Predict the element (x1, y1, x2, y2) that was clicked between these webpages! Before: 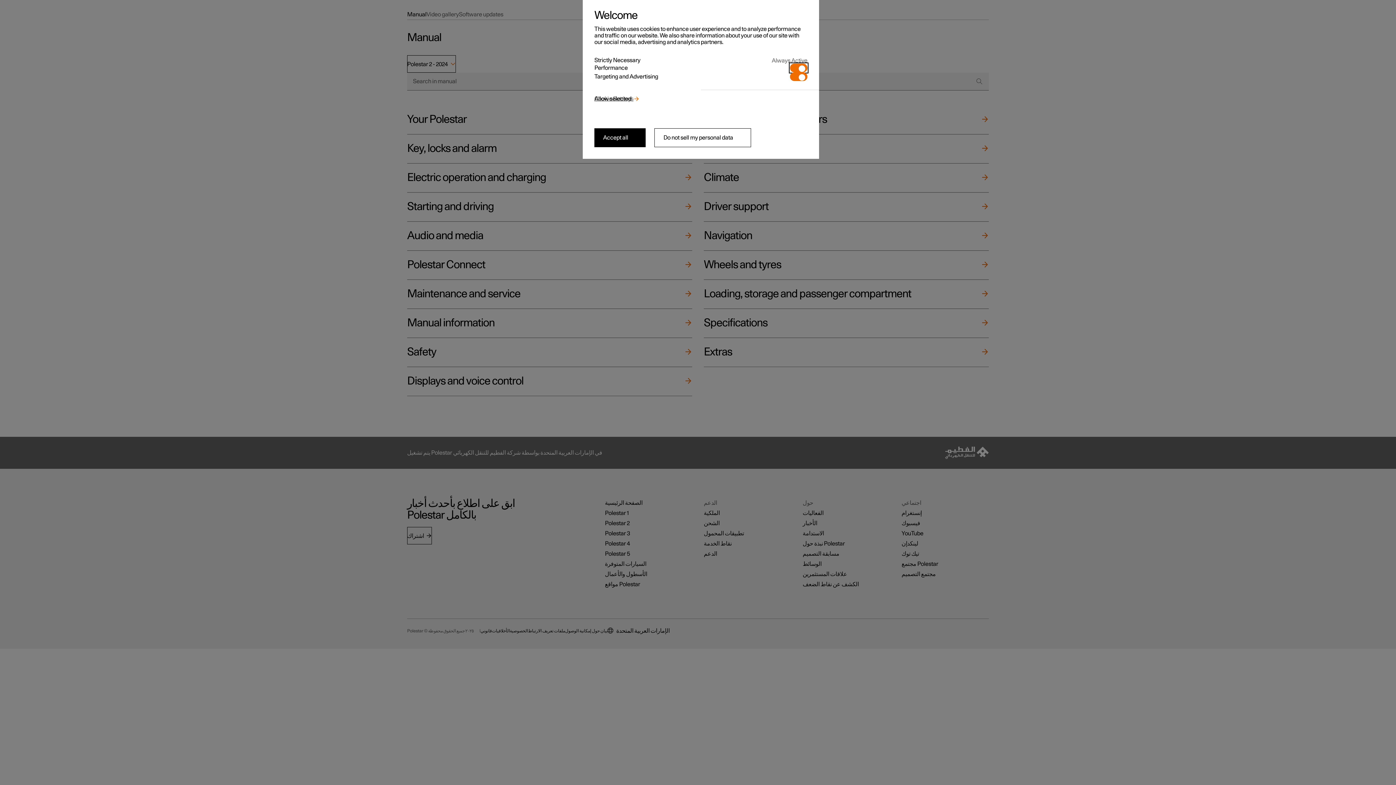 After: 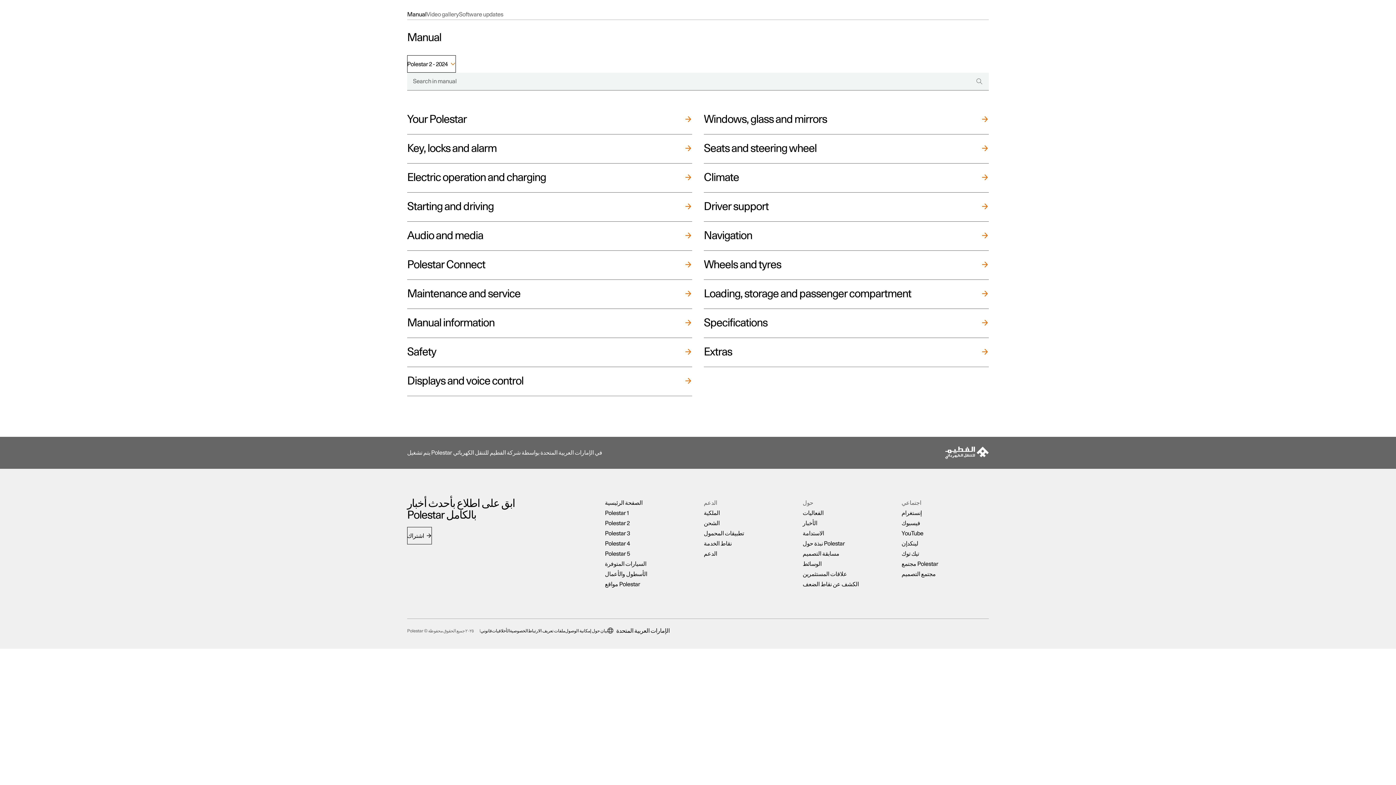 Action: bbox: (594, 128, 645, 147) label: Accept all